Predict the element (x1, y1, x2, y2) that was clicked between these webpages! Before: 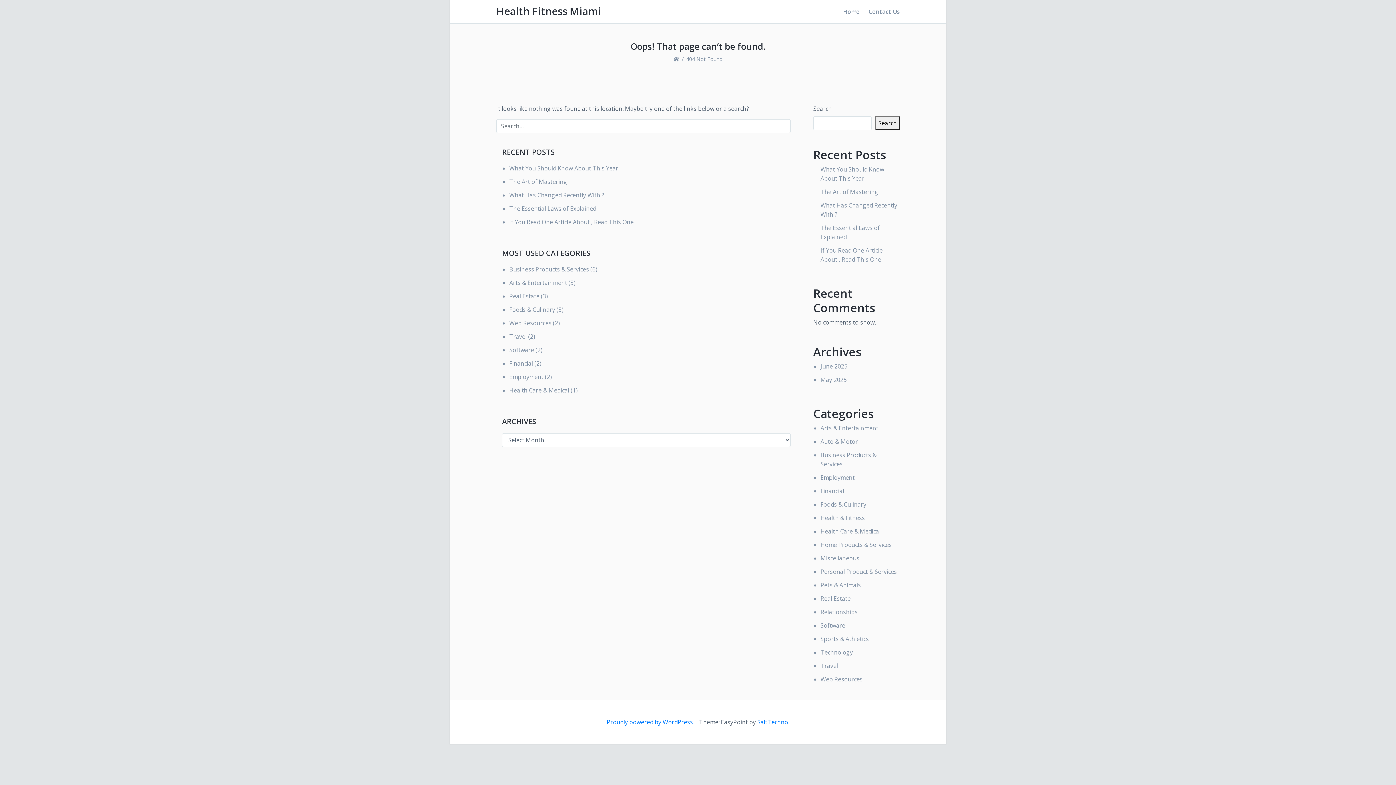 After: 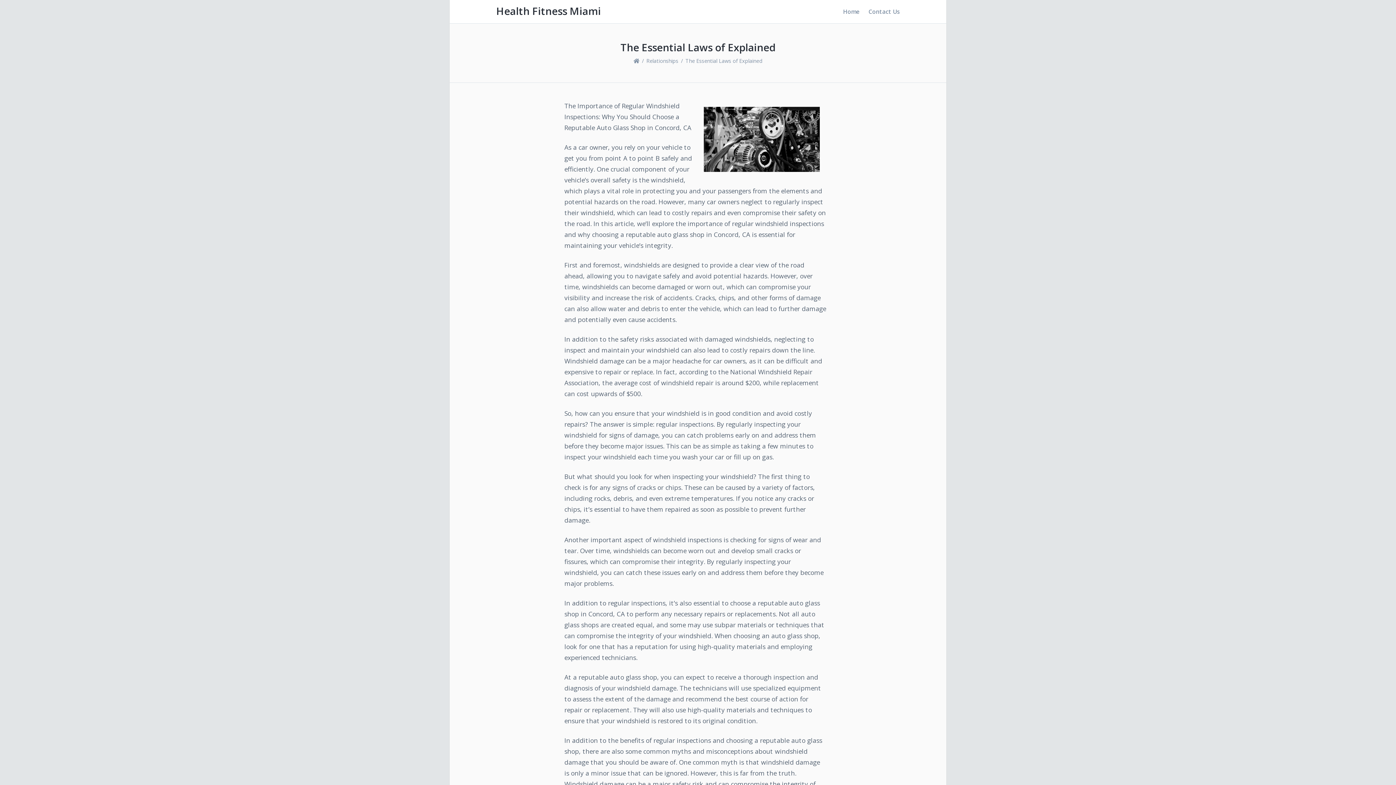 Action: label: The Essential Laws of Explained bbox: (509, 204, 596, 212)